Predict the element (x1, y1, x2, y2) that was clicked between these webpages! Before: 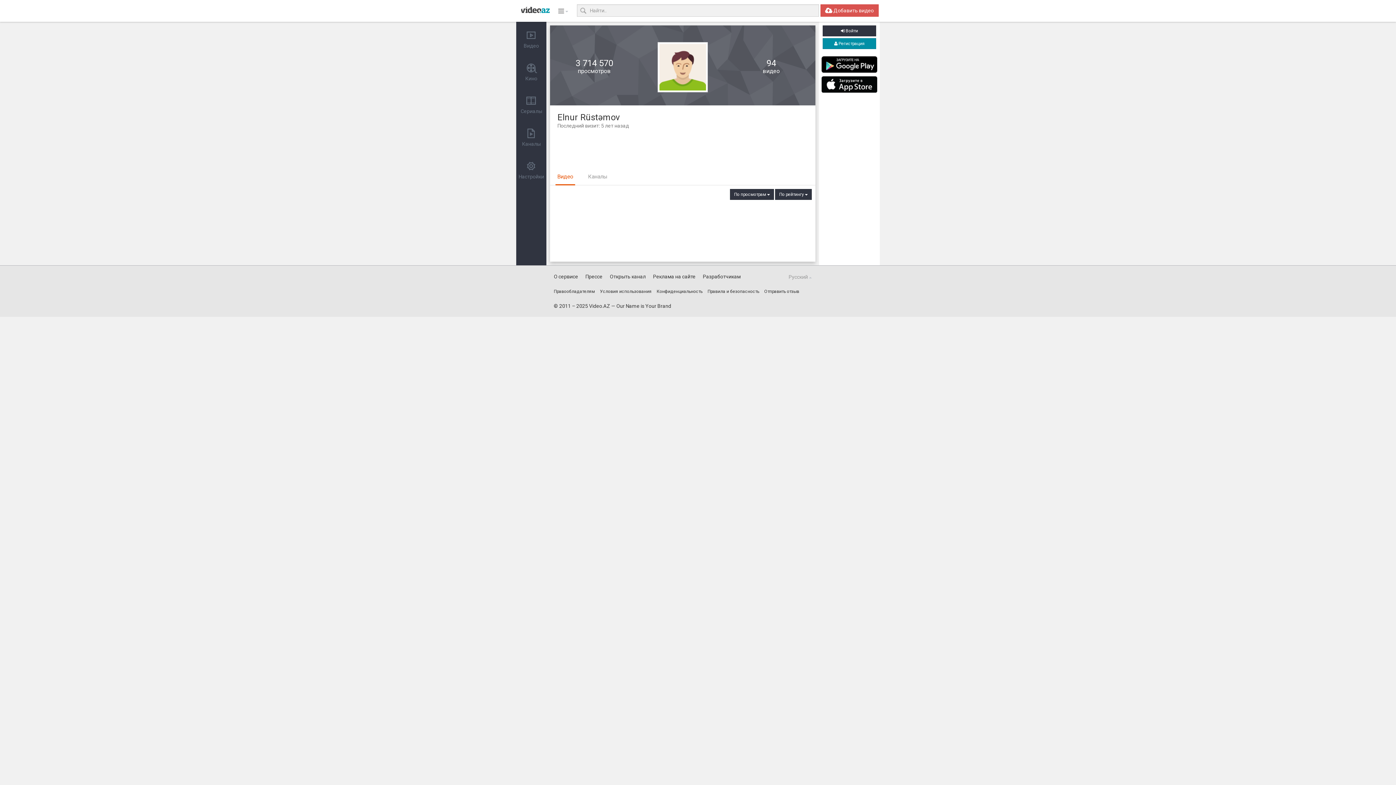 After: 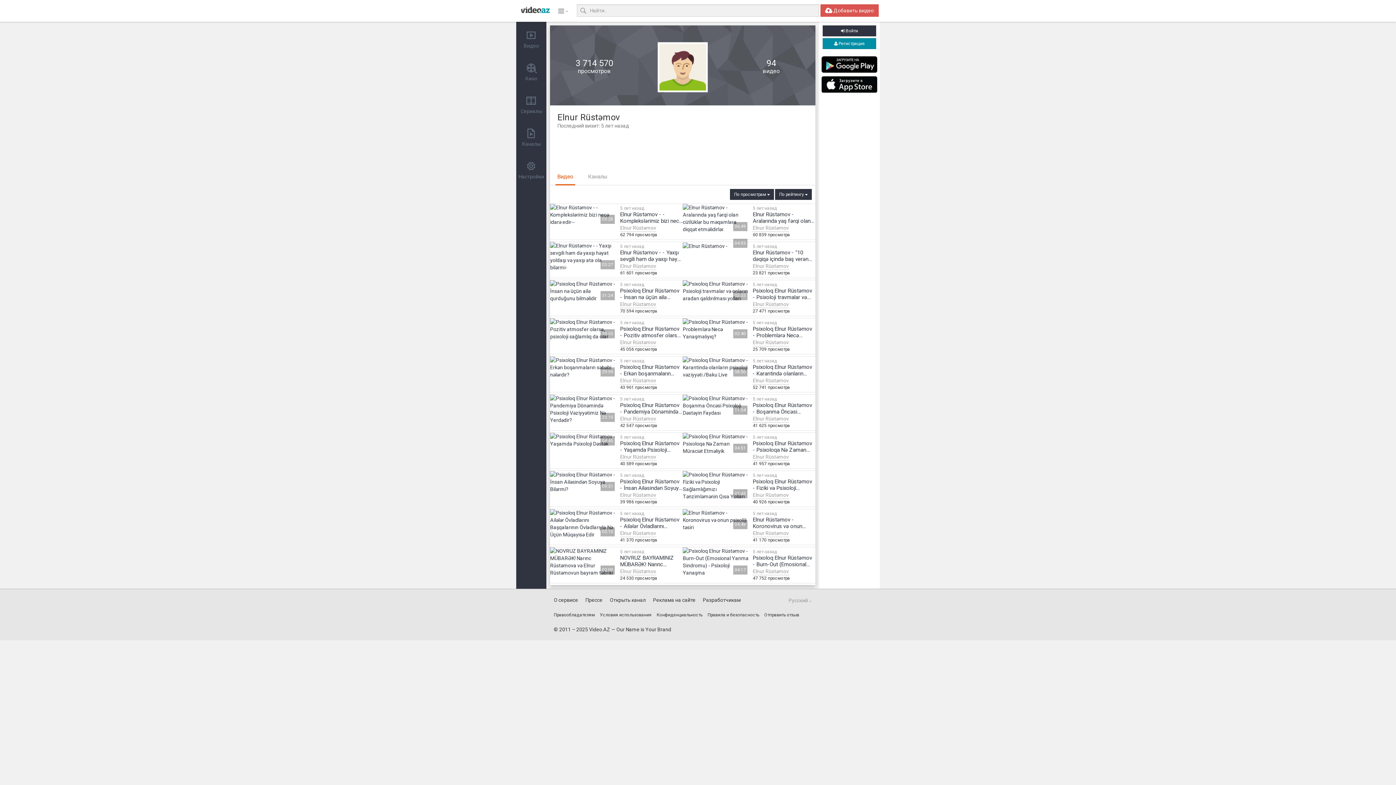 Action: bbox: (555, 169, 575, 185) label: Видео